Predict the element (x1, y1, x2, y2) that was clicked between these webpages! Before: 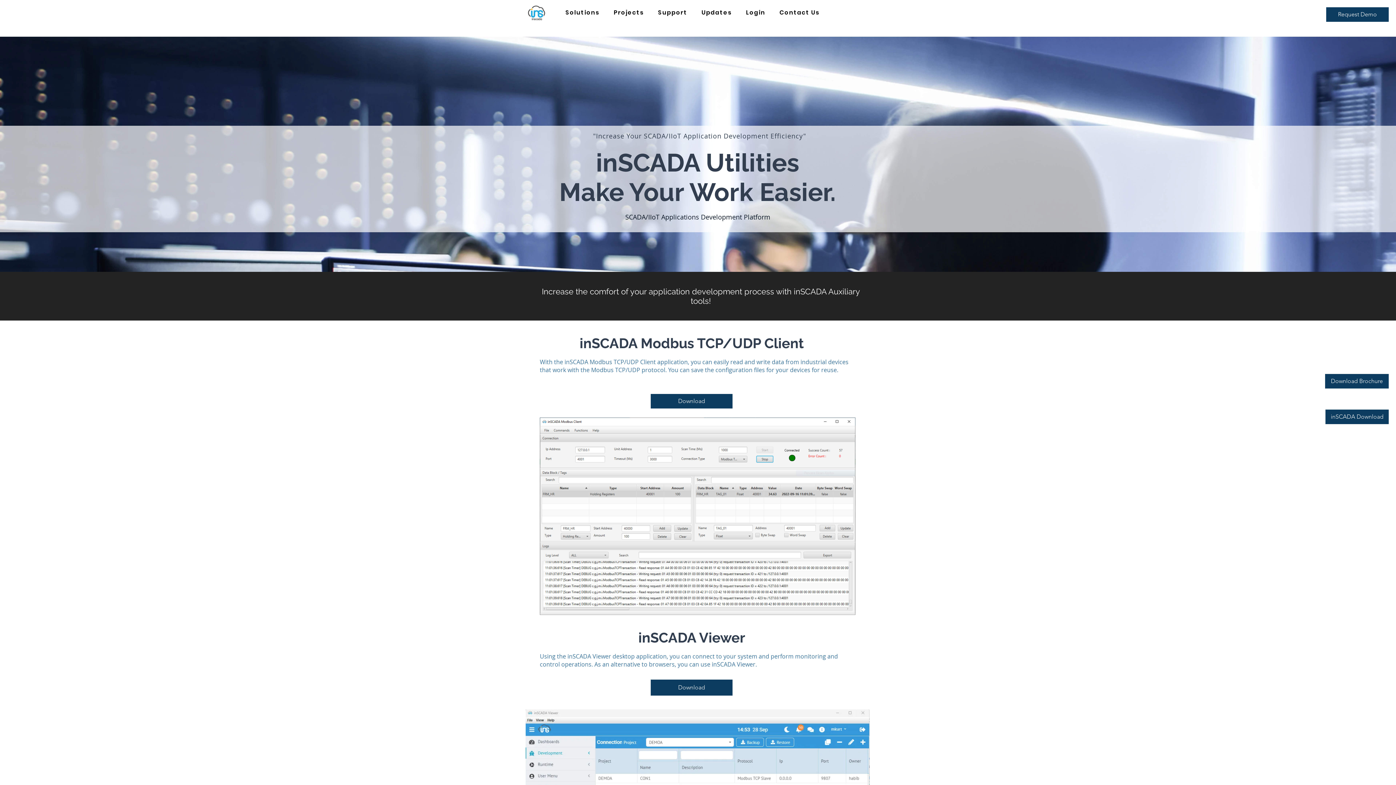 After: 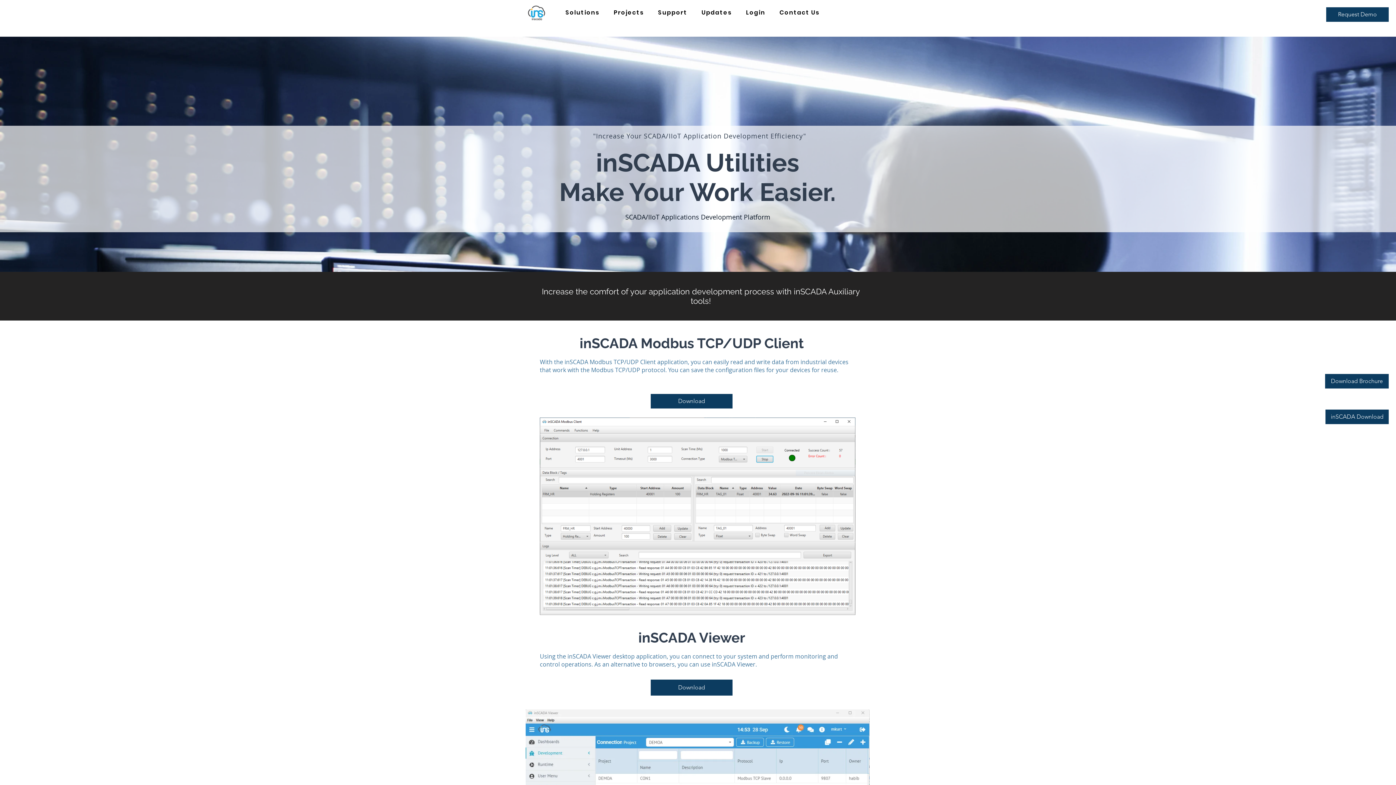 Action: label: Support bbox: (652, 4, 693, 21)